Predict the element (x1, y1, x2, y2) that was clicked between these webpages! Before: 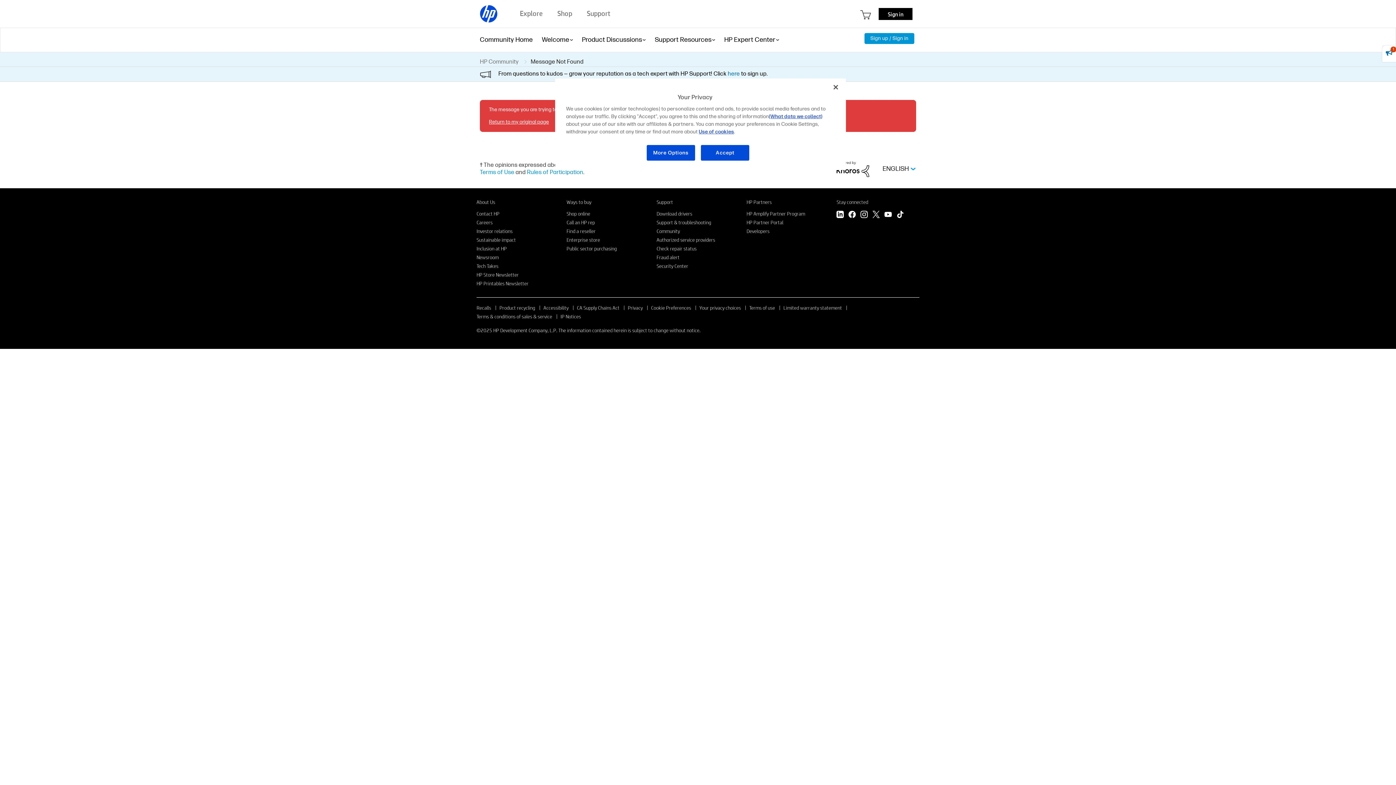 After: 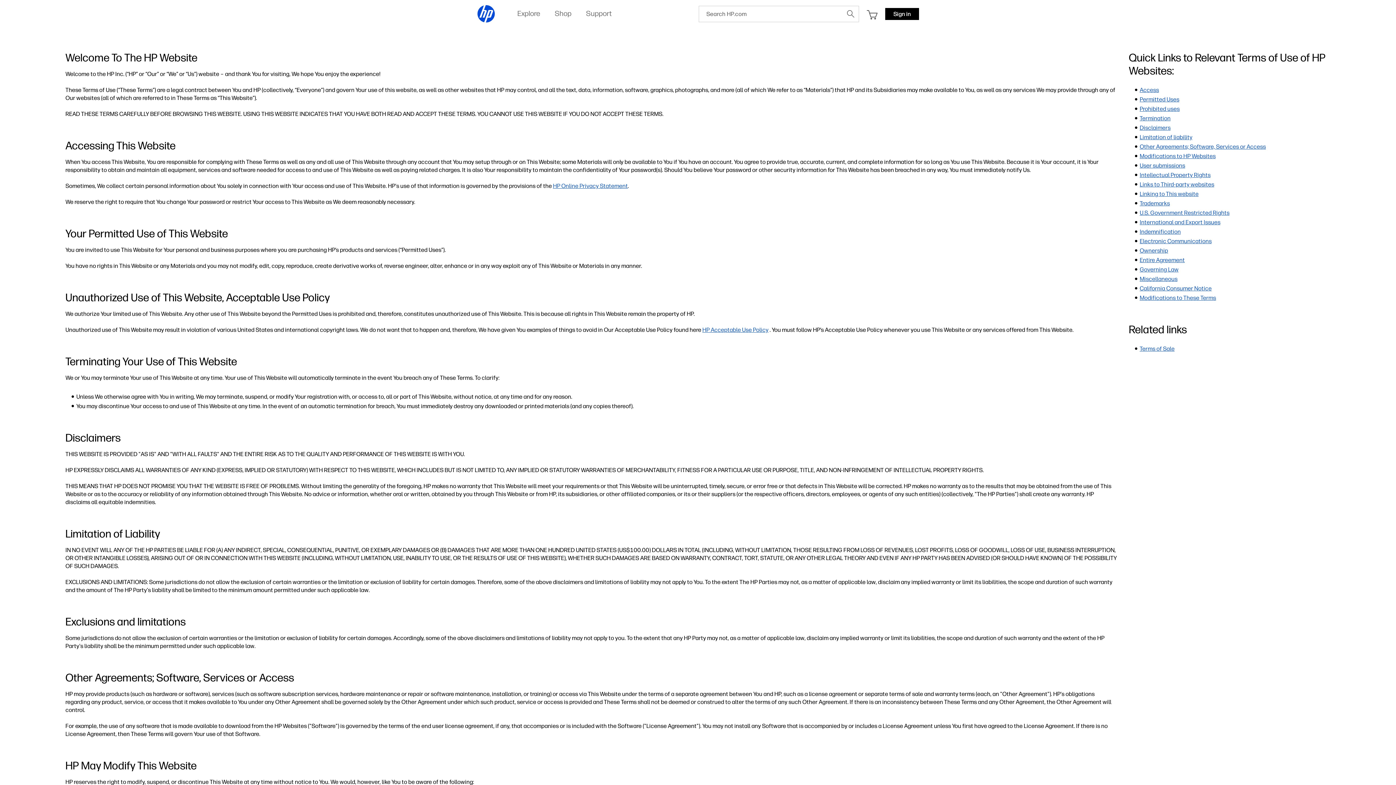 Action: label: Terms of use bbox: (749, 304, 775, 311)